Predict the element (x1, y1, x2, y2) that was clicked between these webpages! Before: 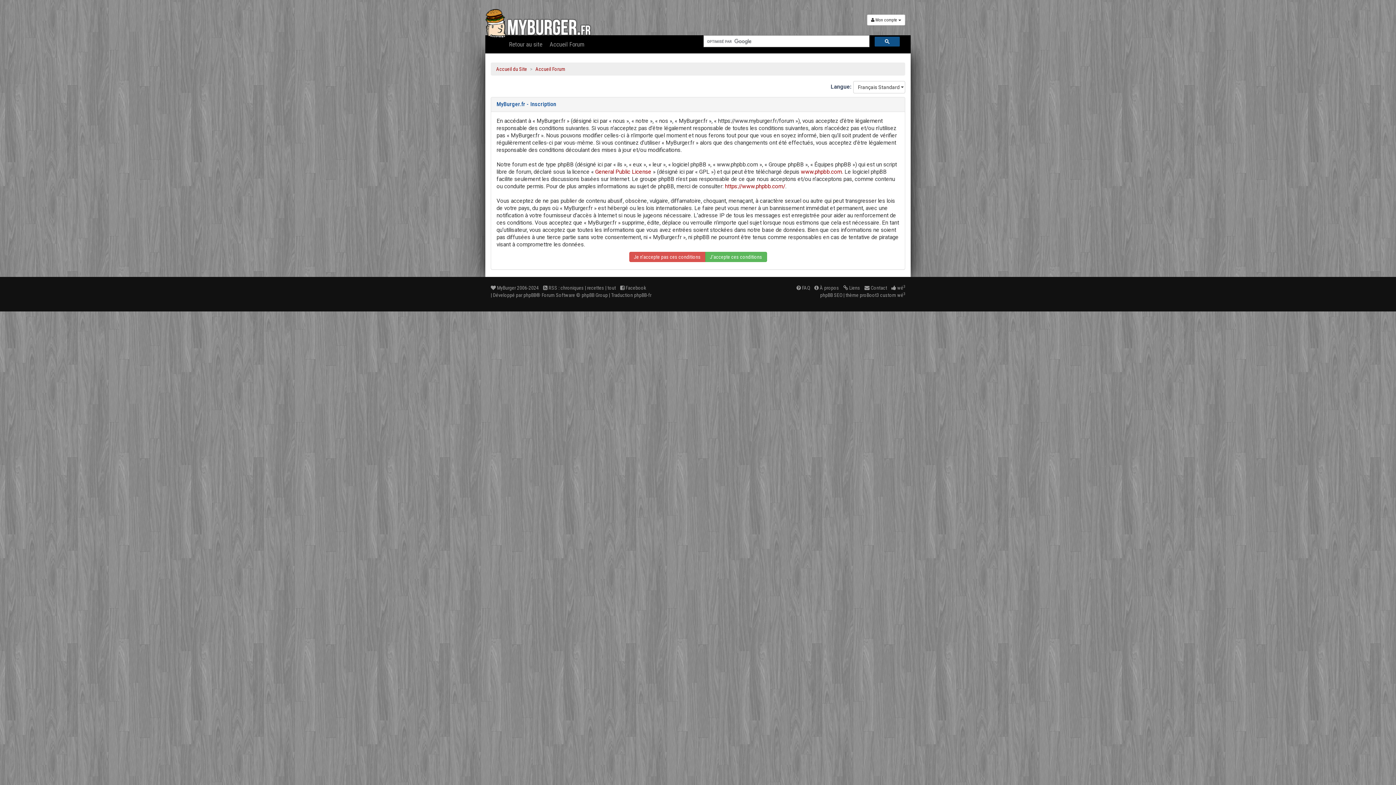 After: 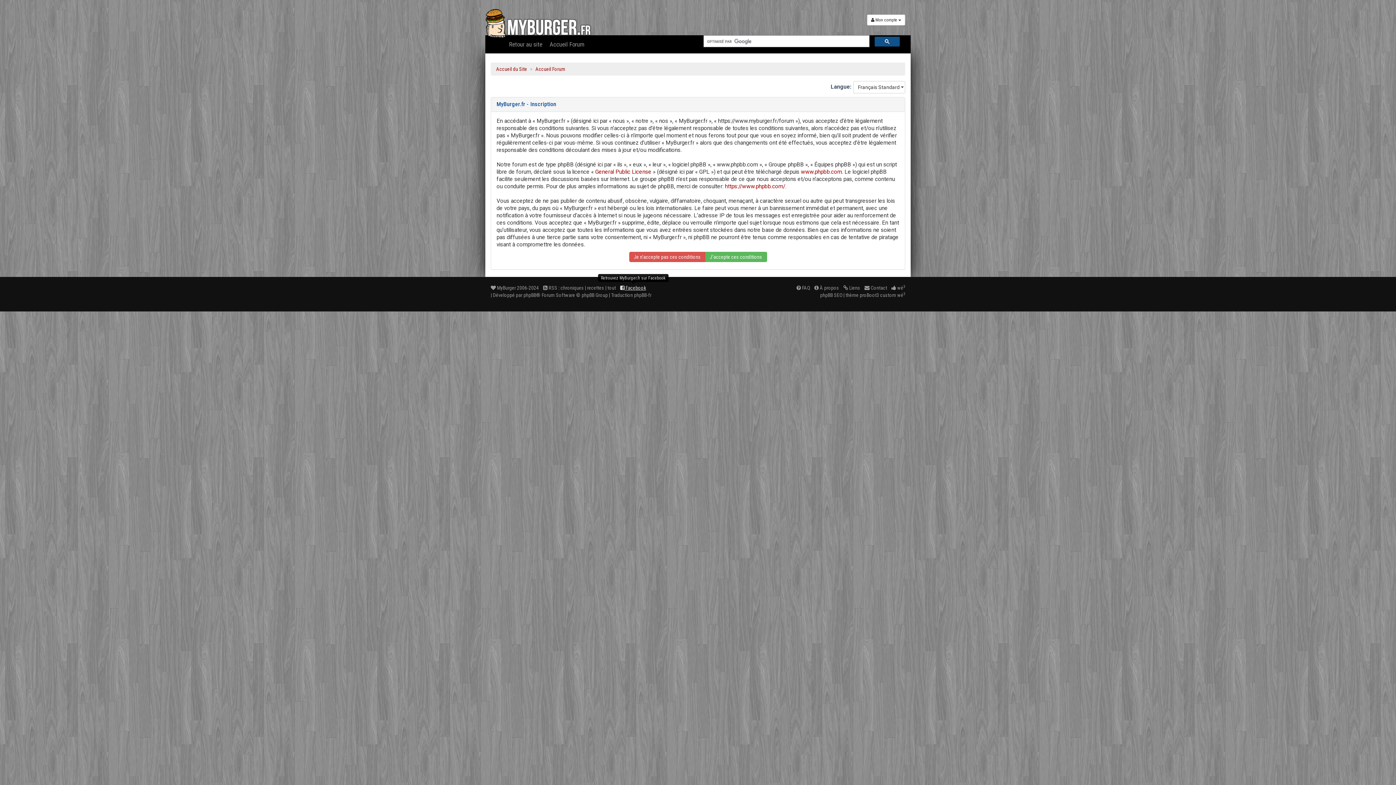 Action: label:  Facebook bbox: (620, 285, 646, 290)